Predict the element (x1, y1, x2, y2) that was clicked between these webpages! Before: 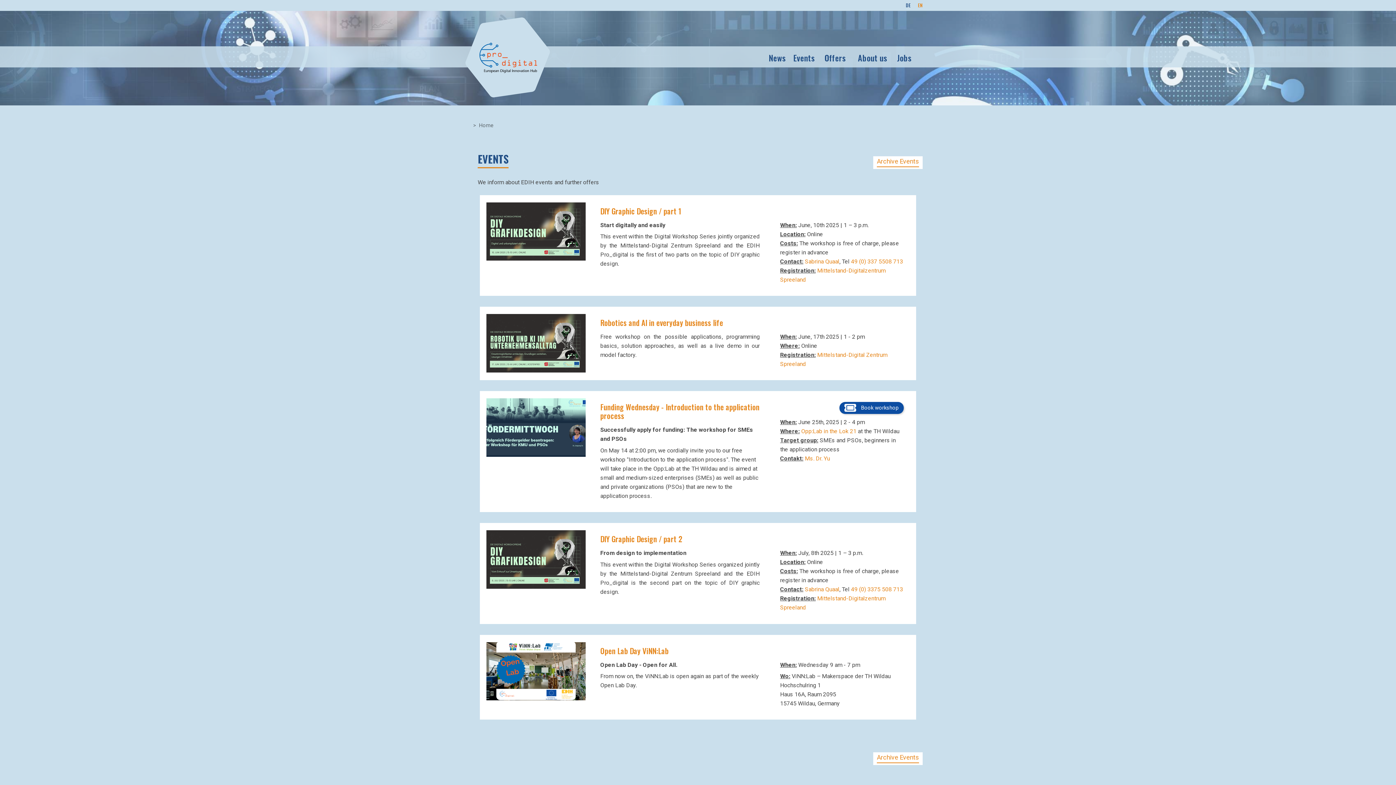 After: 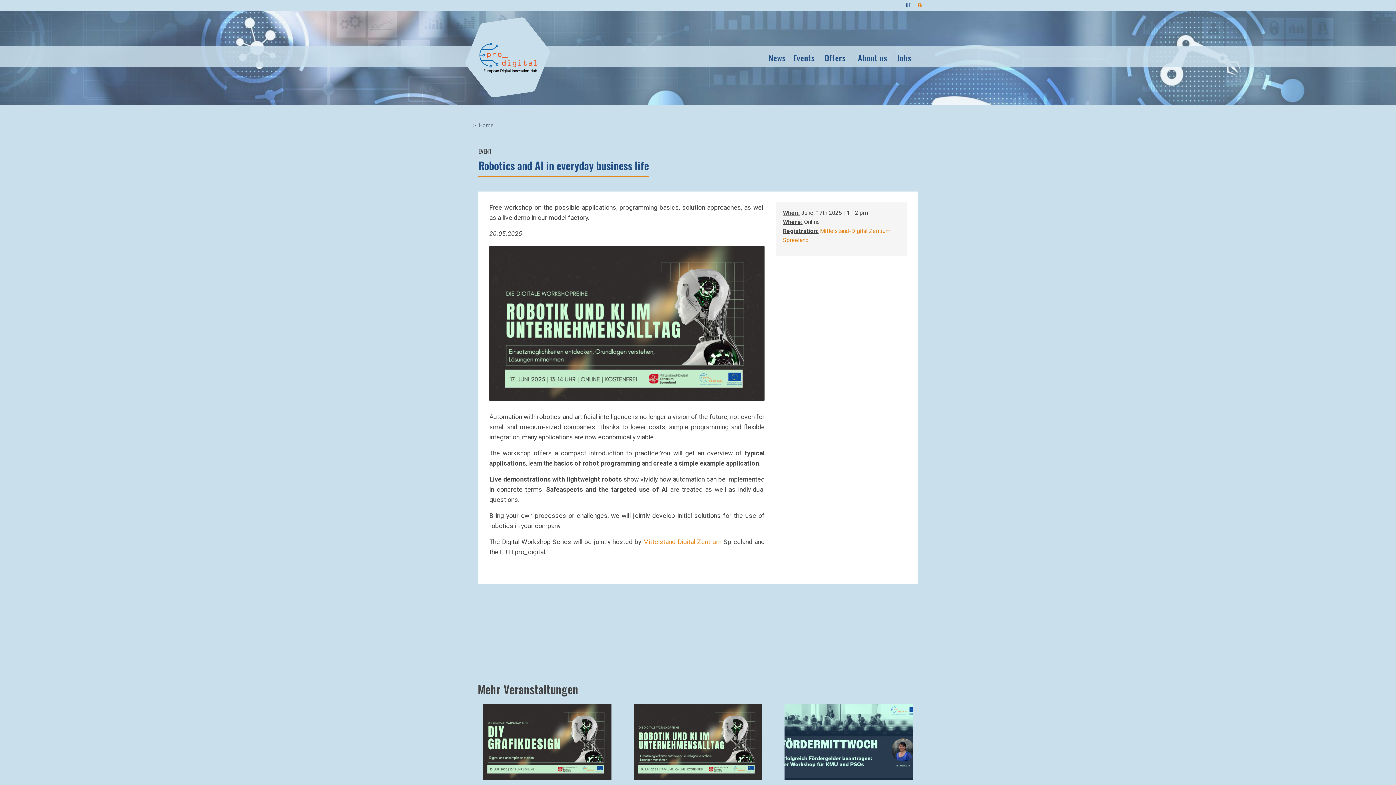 Action: bbox: (600, 317, 723, 328) label: Robotics and AI in everyday business life